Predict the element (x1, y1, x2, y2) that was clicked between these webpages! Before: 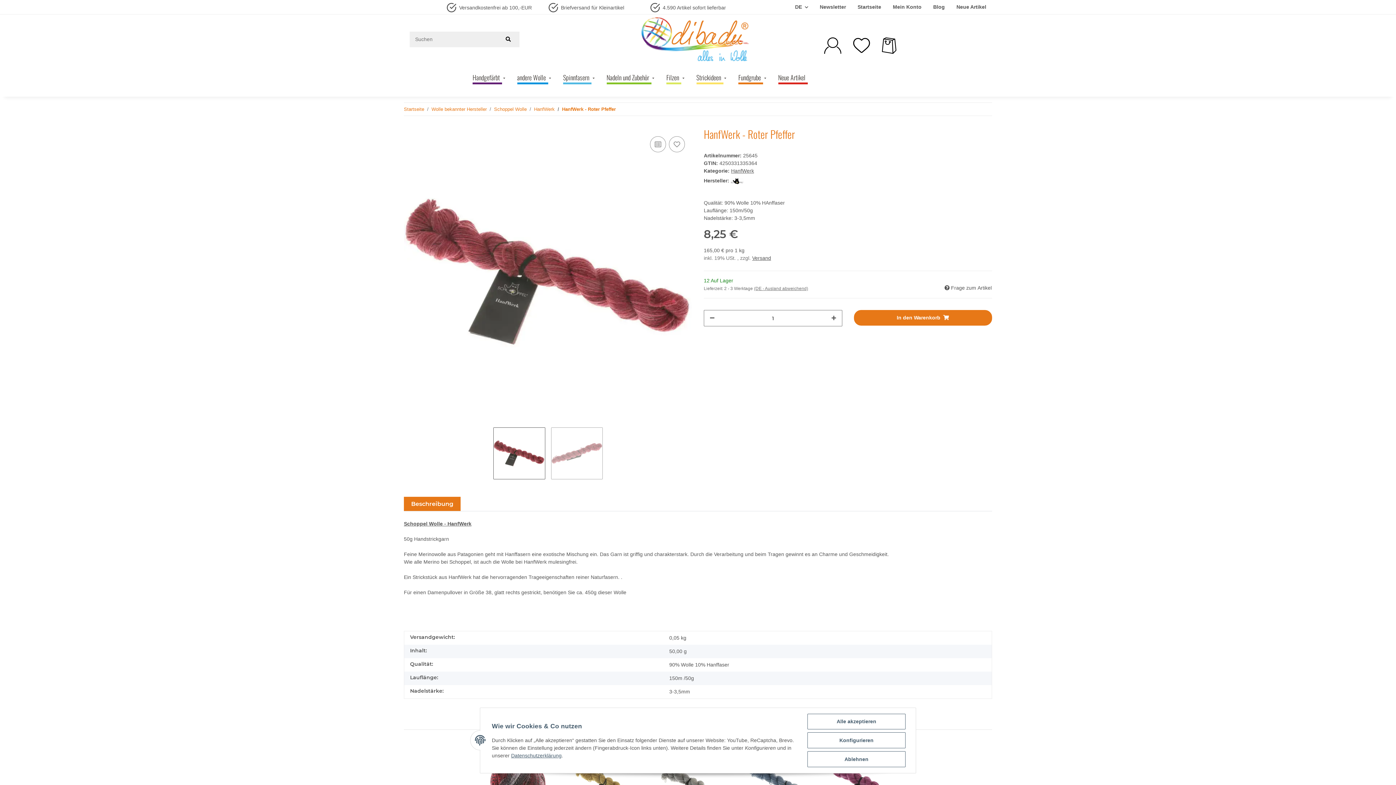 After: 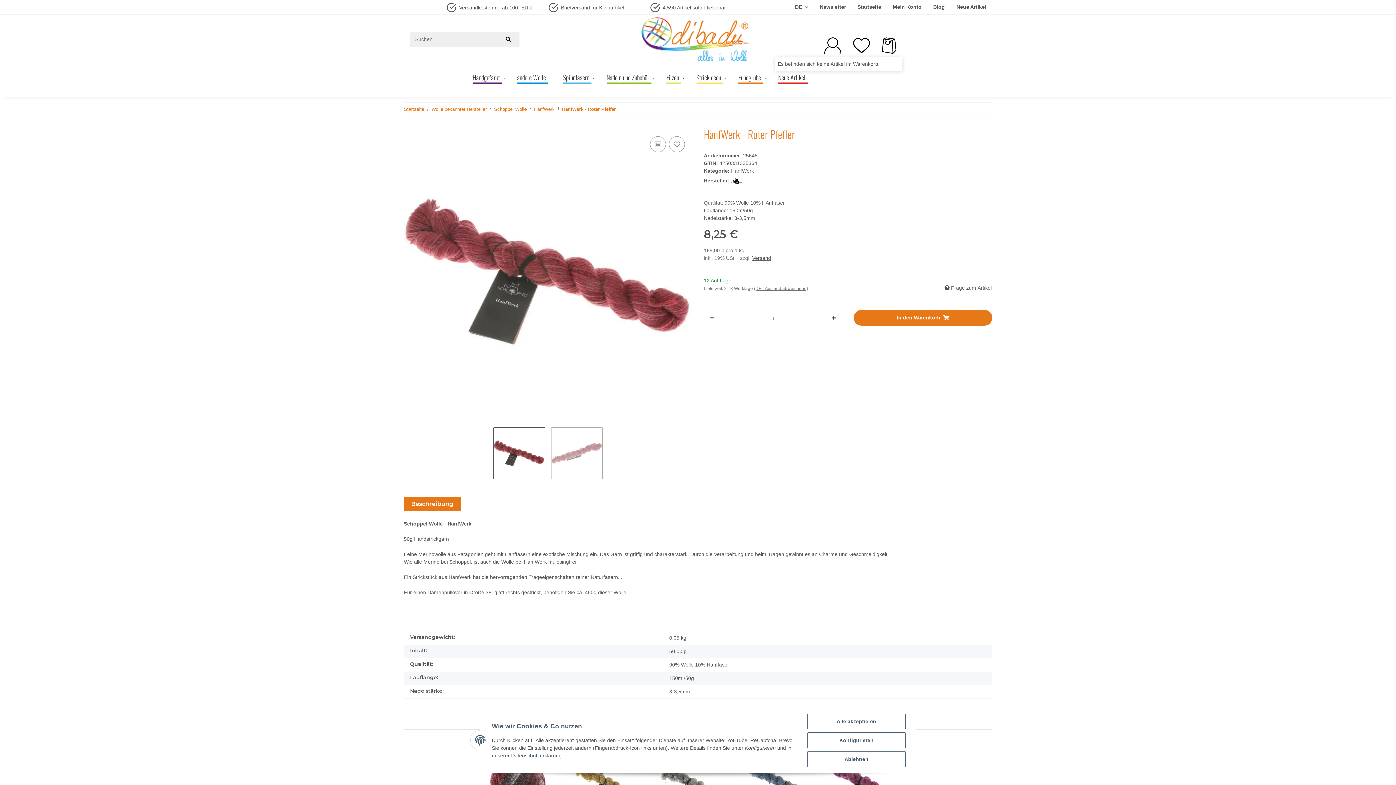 Action: label: Warenkorb bbox: (876, 34, 902, 56)